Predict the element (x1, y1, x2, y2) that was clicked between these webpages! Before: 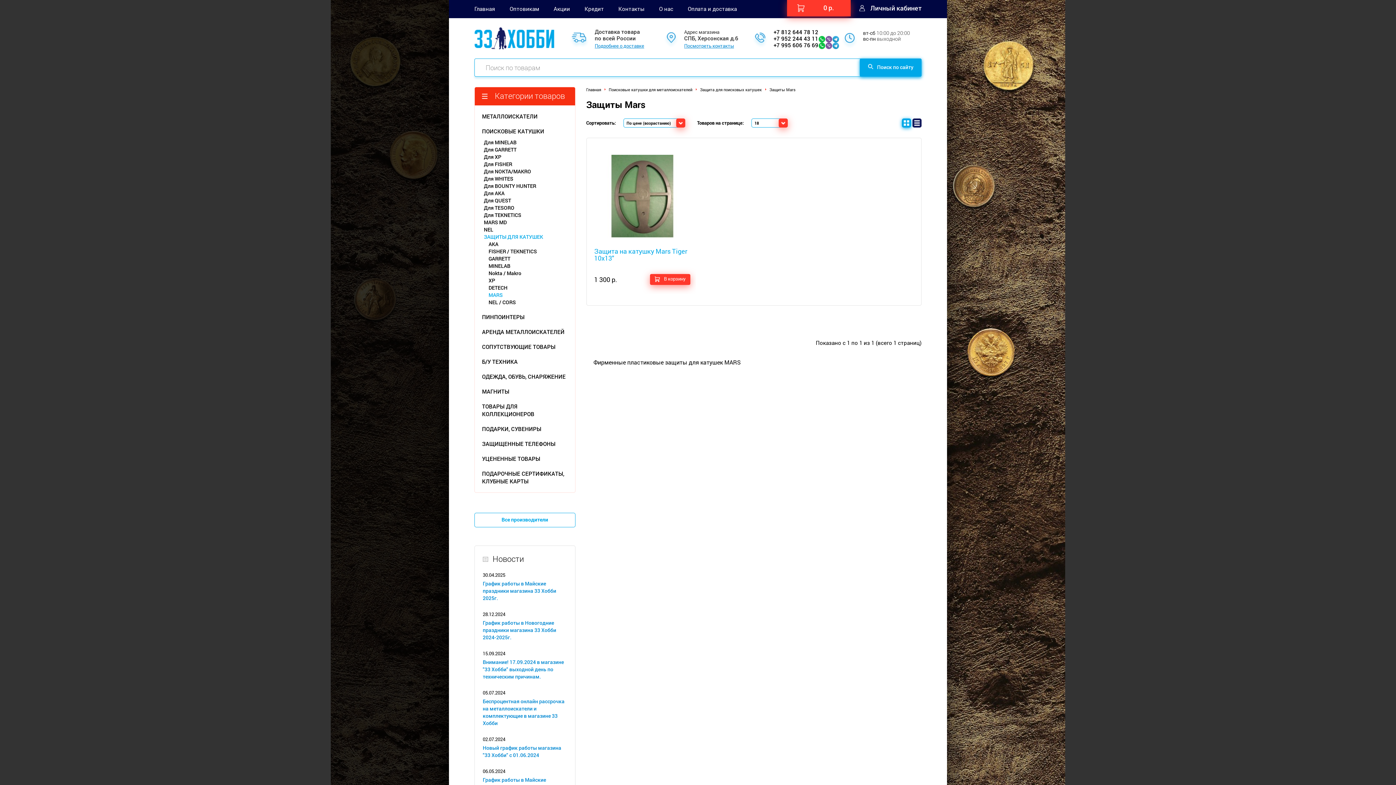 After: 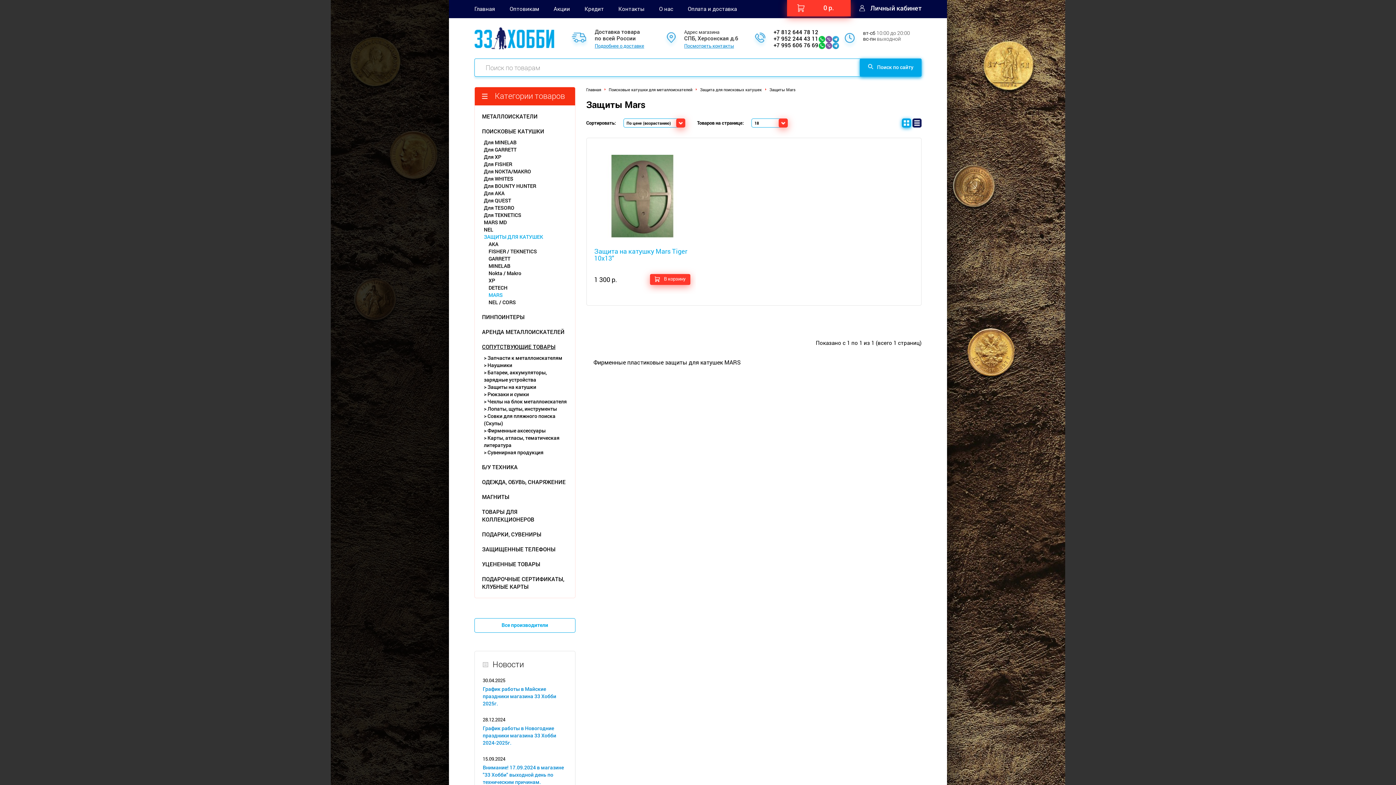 Action: bbox: (482, 343, 555, 350) label: СОПУТСТВУЮЩИЕ ТОВАРЫ